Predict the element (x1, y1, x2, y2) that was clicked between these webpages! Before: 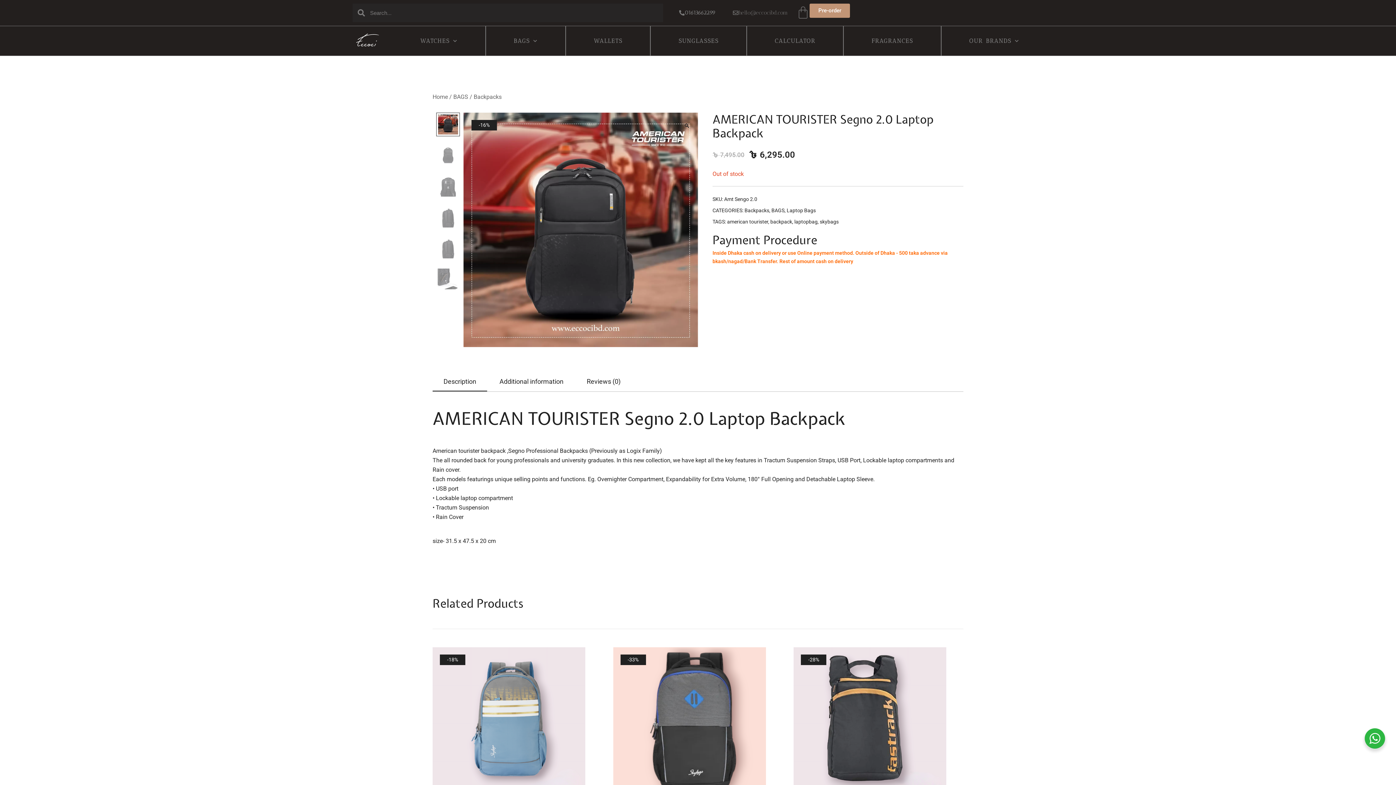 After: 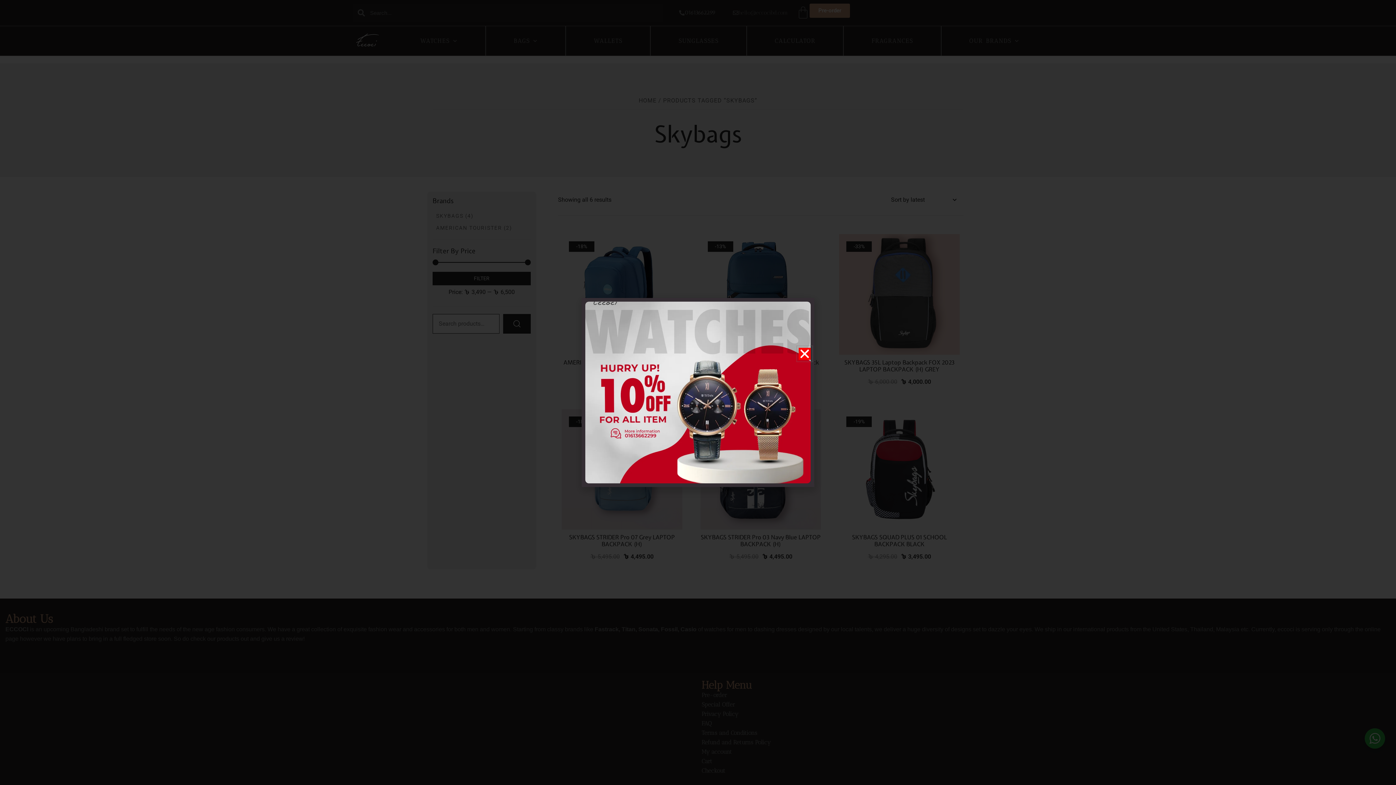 Action: label: skybags bbox: (820, 218, 838, 224)